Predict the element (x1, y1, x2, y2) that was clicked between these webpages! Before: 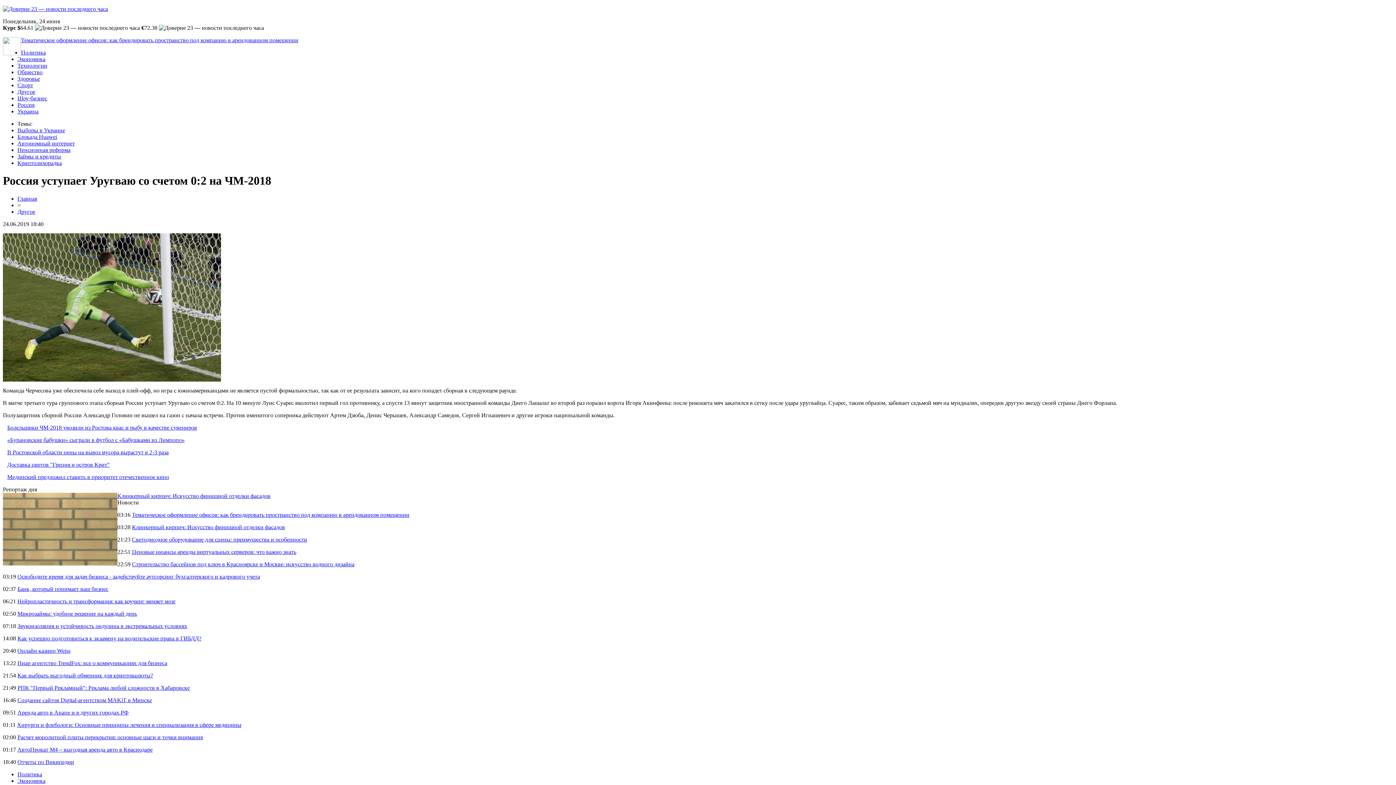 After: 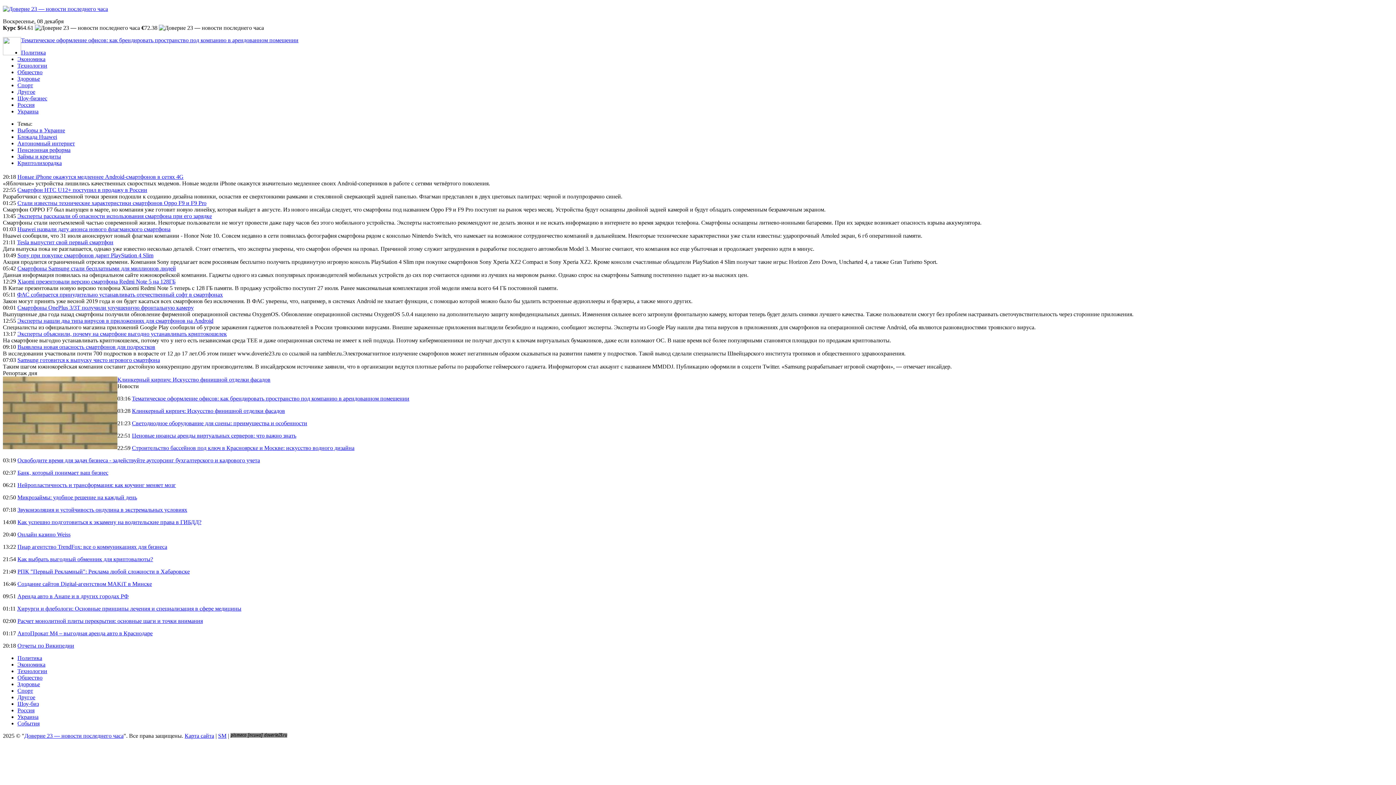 Action: bbox: (17, 62, 47, 68) label: Технологии